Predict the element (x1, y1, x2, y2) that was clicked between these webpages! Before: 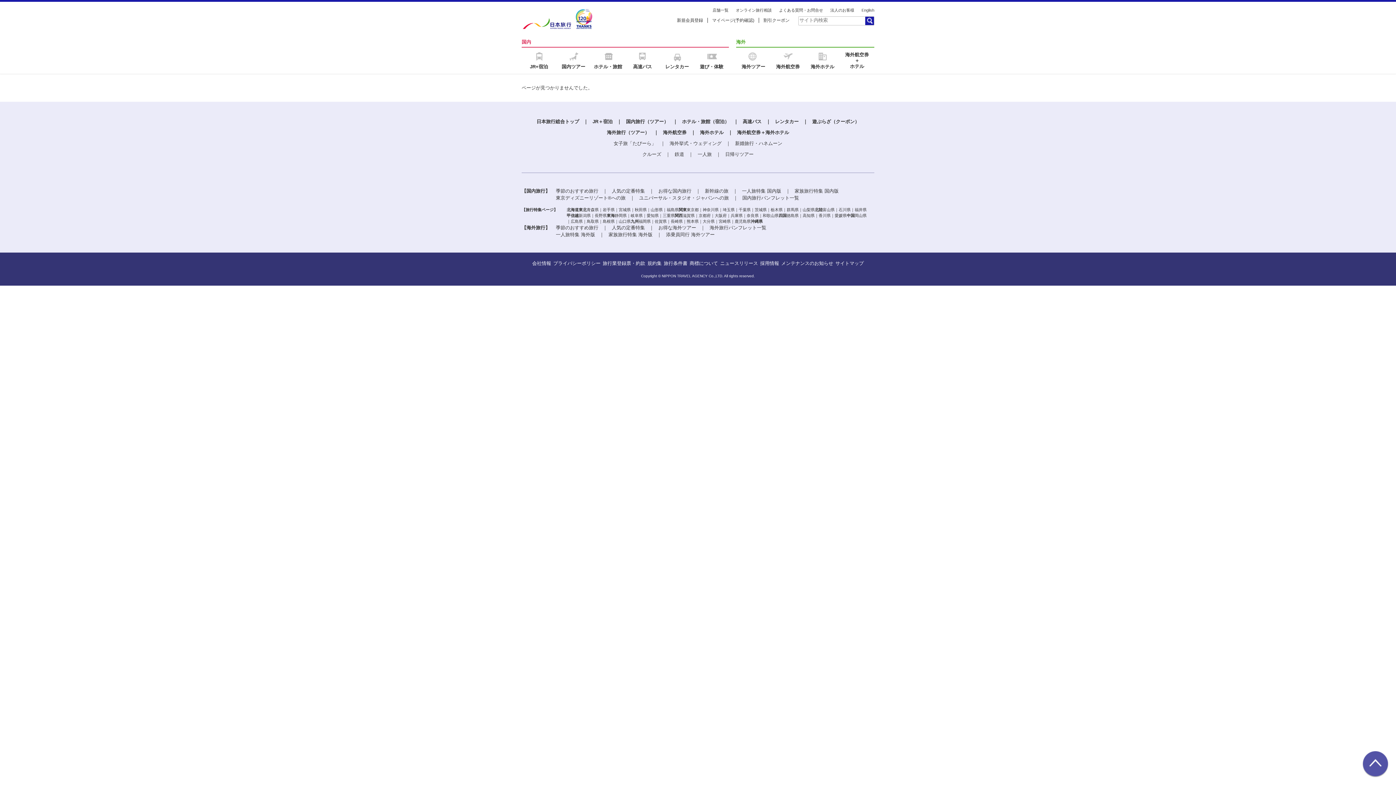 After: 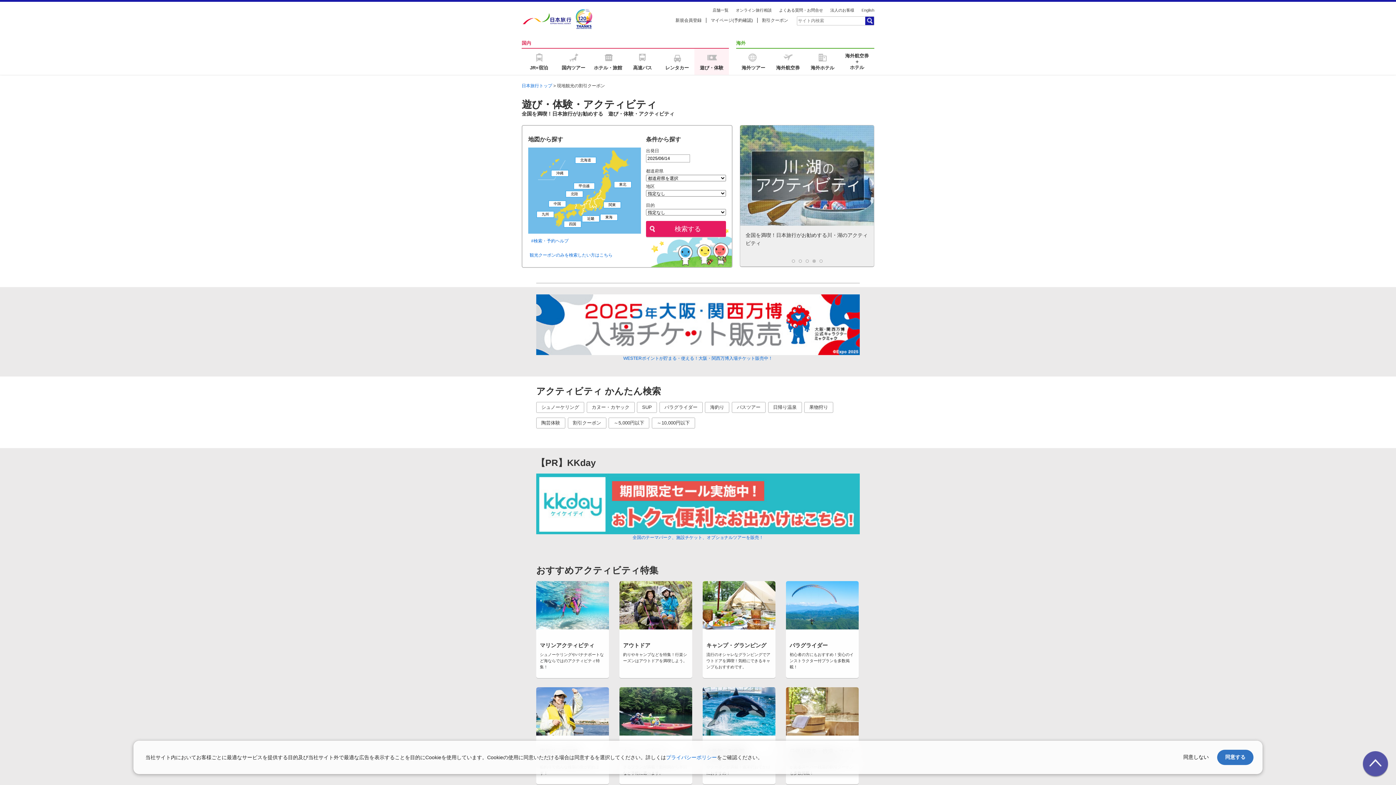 Action: bbox: (694, 47, 729, 73) label: 遊び・体験